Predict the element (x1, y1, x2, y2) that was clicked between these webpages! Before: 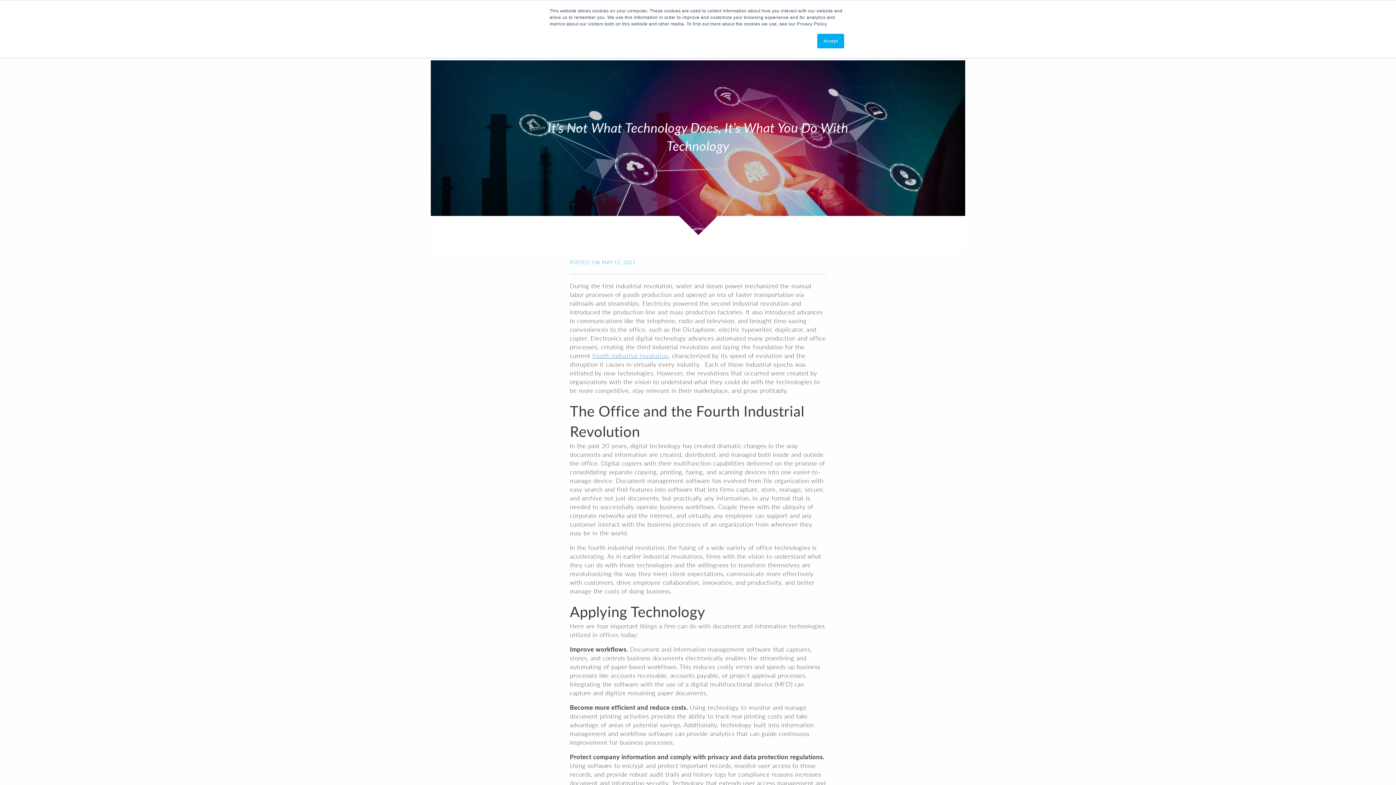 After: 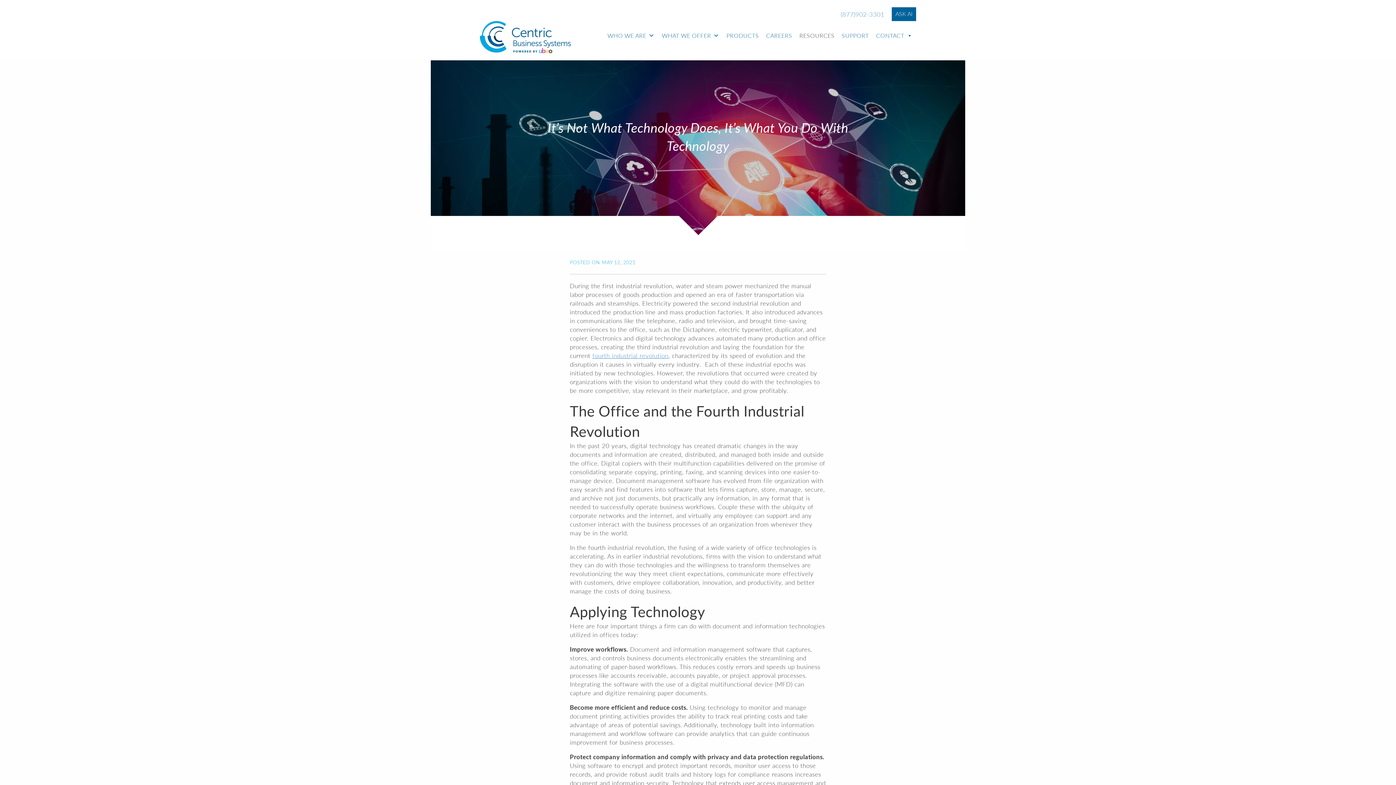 Action: bbox: (817, 33, 844, 48) label: Accept